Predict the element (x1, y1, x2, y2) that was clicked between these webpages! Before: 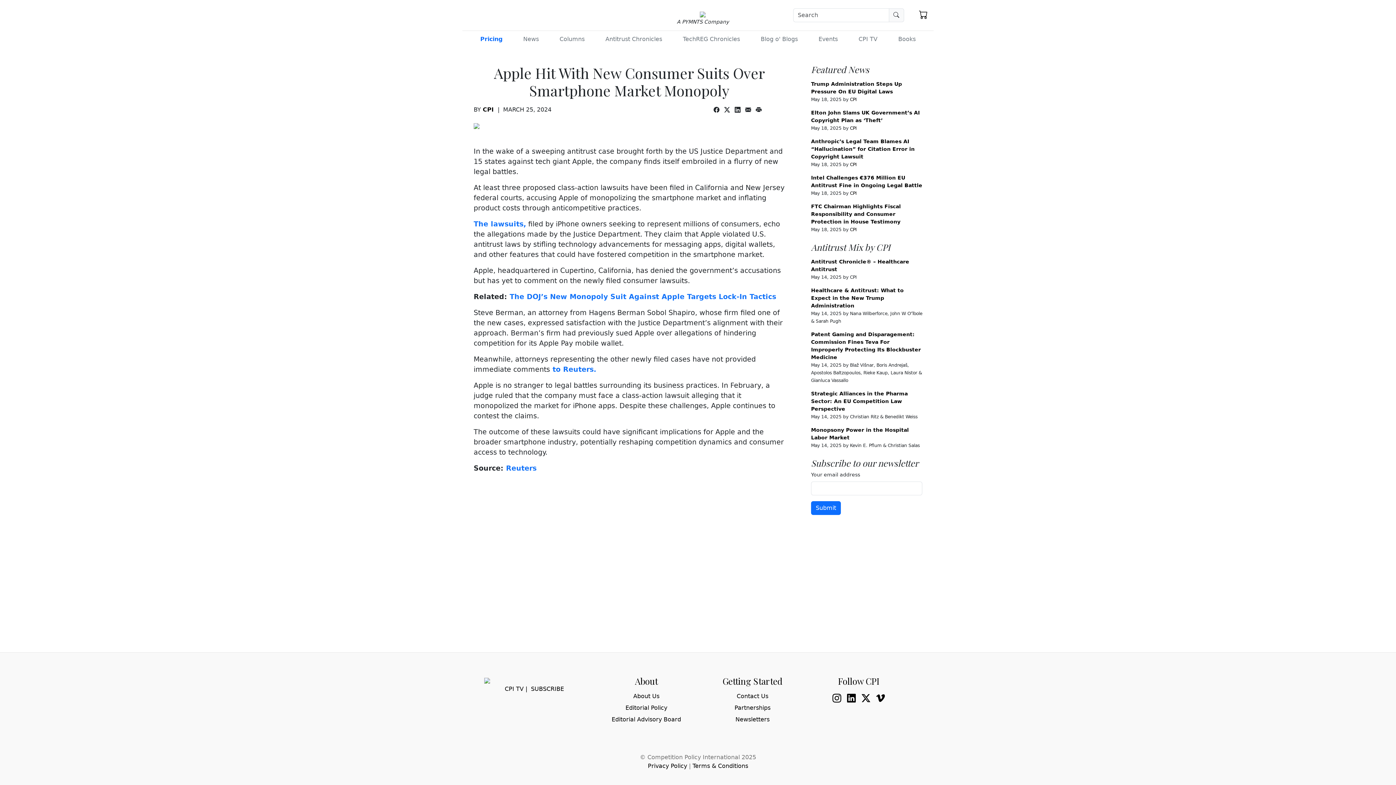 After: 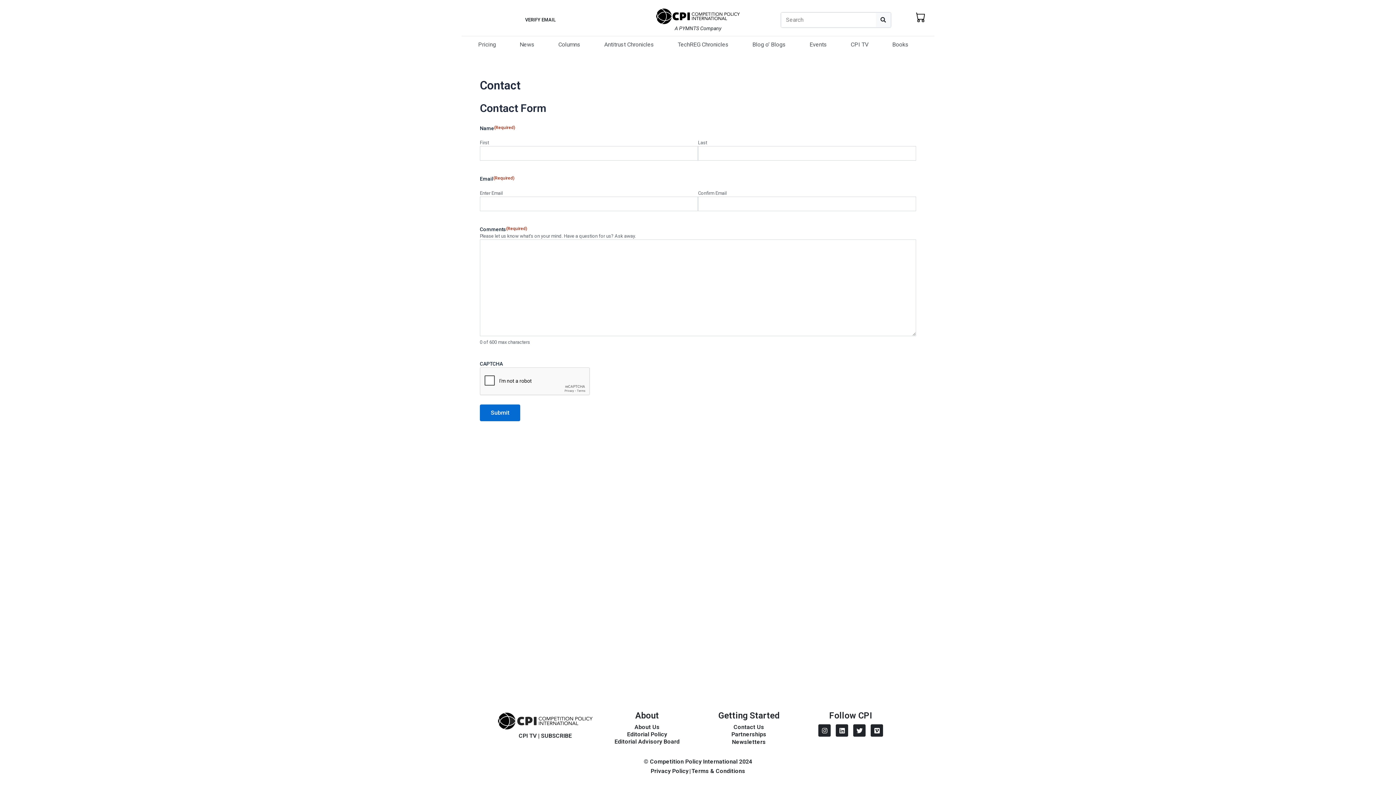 Action: bbox: (699, 692, 805, 701) label: Contact Us